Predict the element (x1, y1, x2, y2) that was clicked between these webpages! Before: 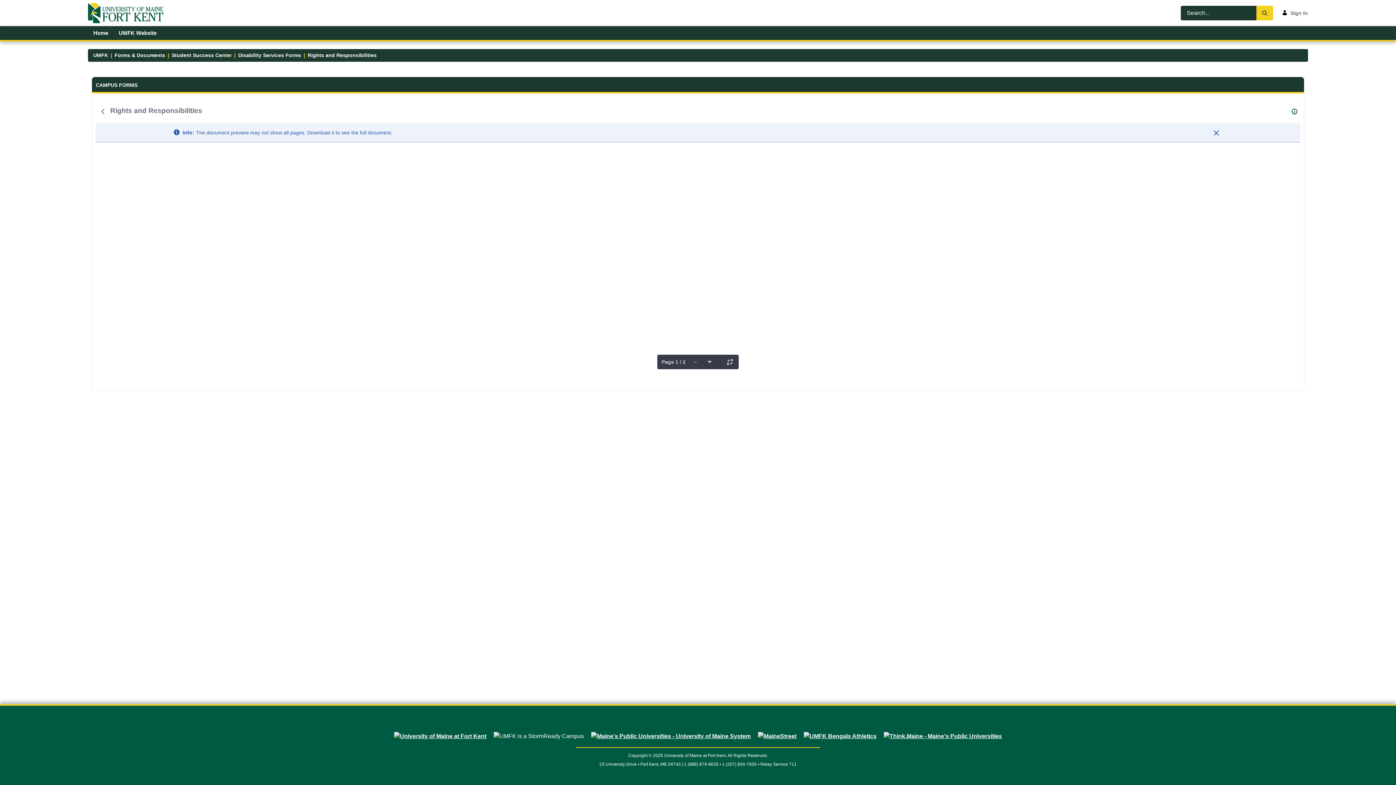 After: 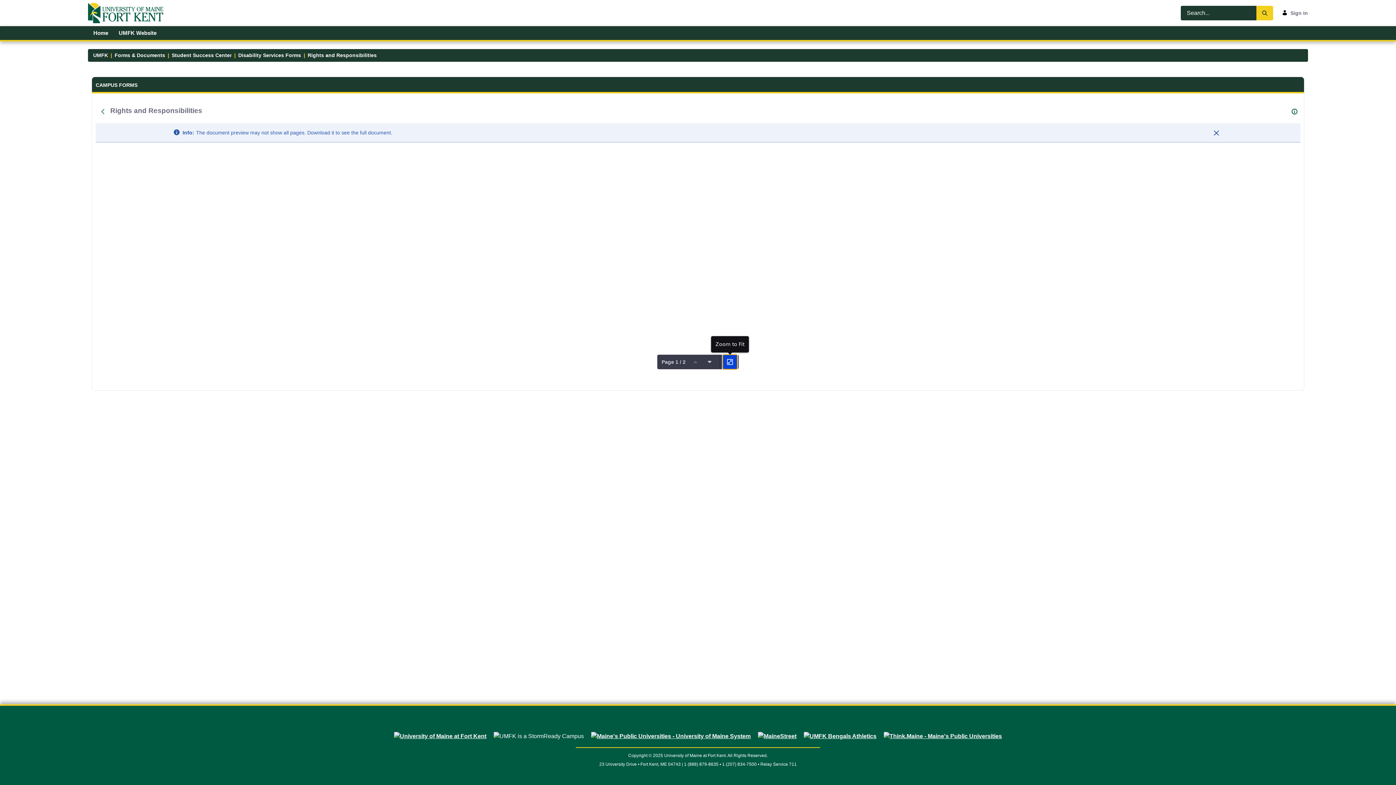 Action: bbox: (722, 354, 737, 369)